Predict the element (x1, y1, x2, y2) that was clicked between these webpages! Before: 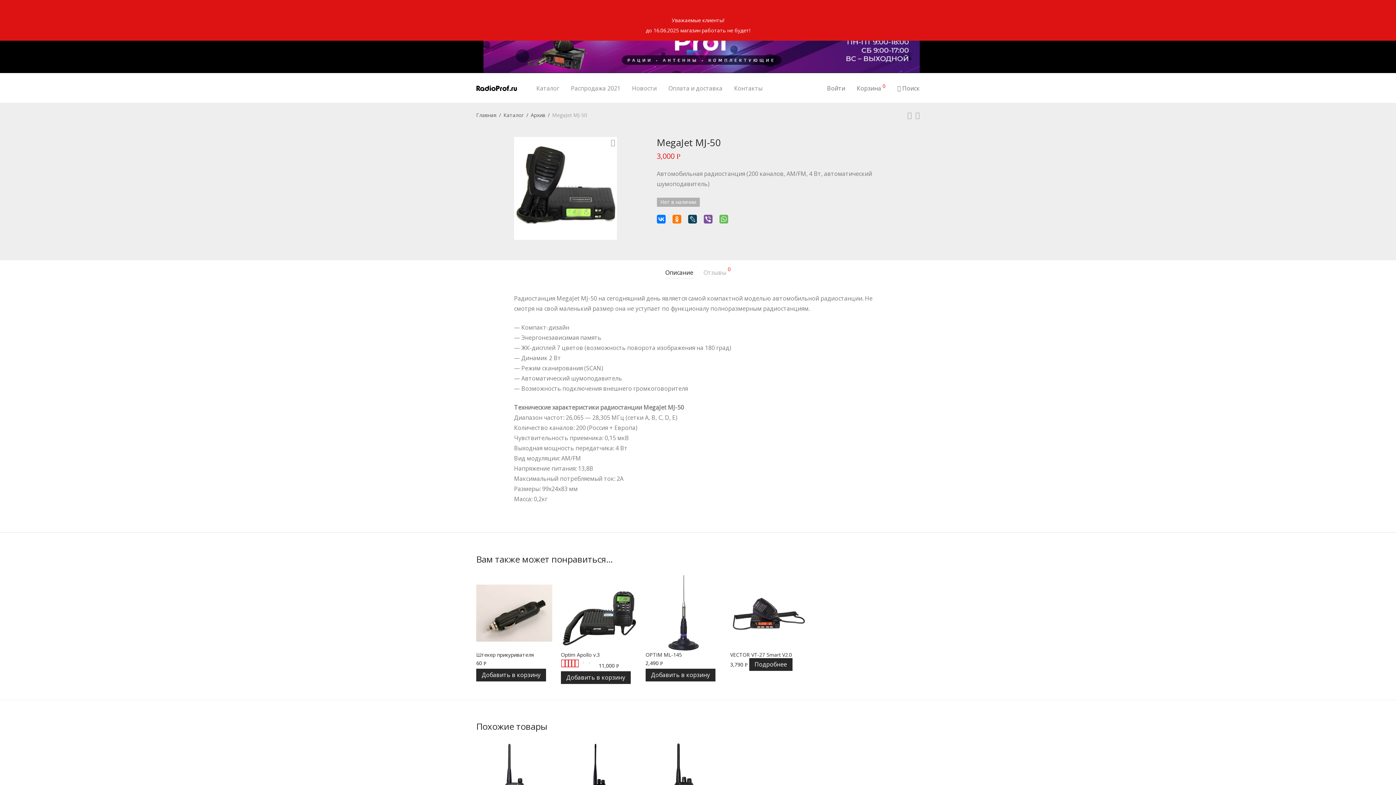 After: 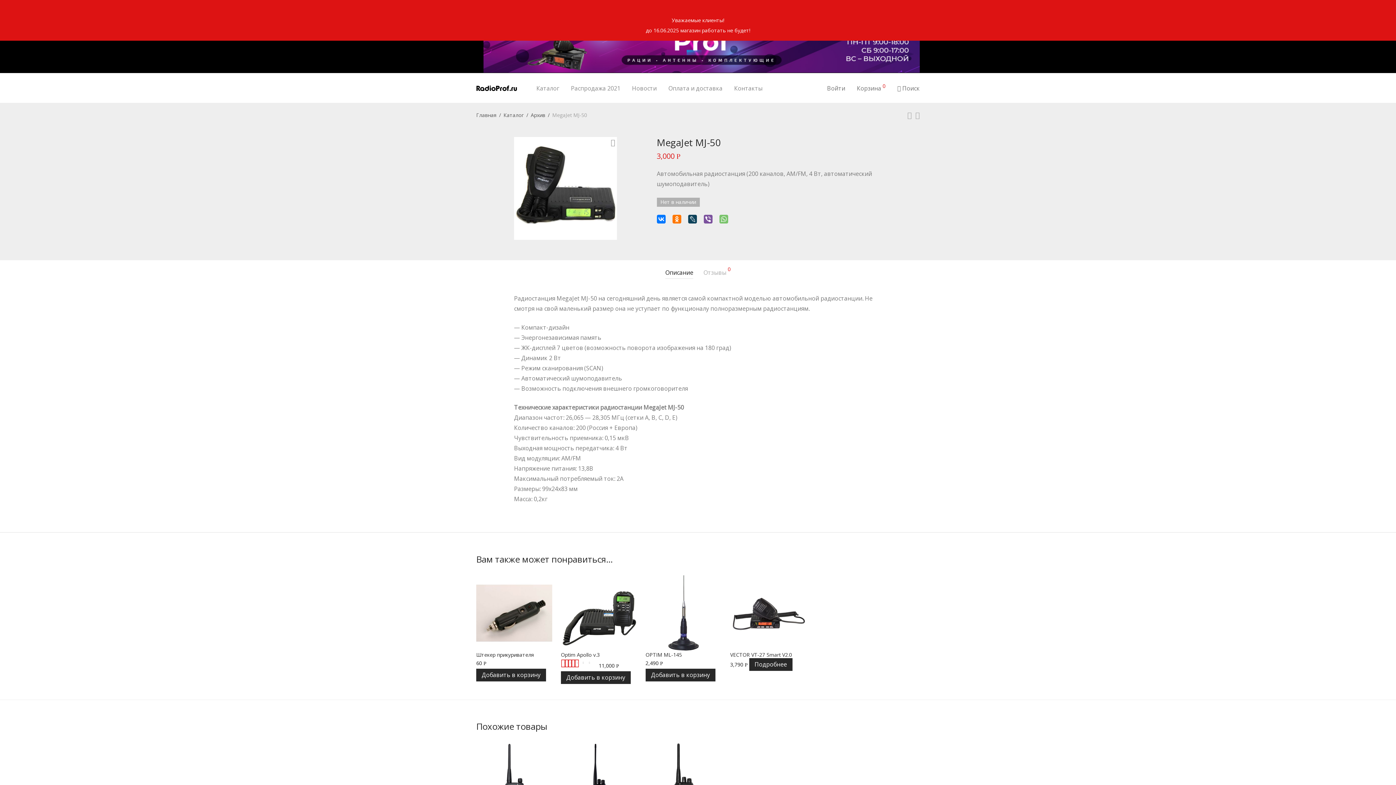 Action: bbox: (719, 214, 728, 223)